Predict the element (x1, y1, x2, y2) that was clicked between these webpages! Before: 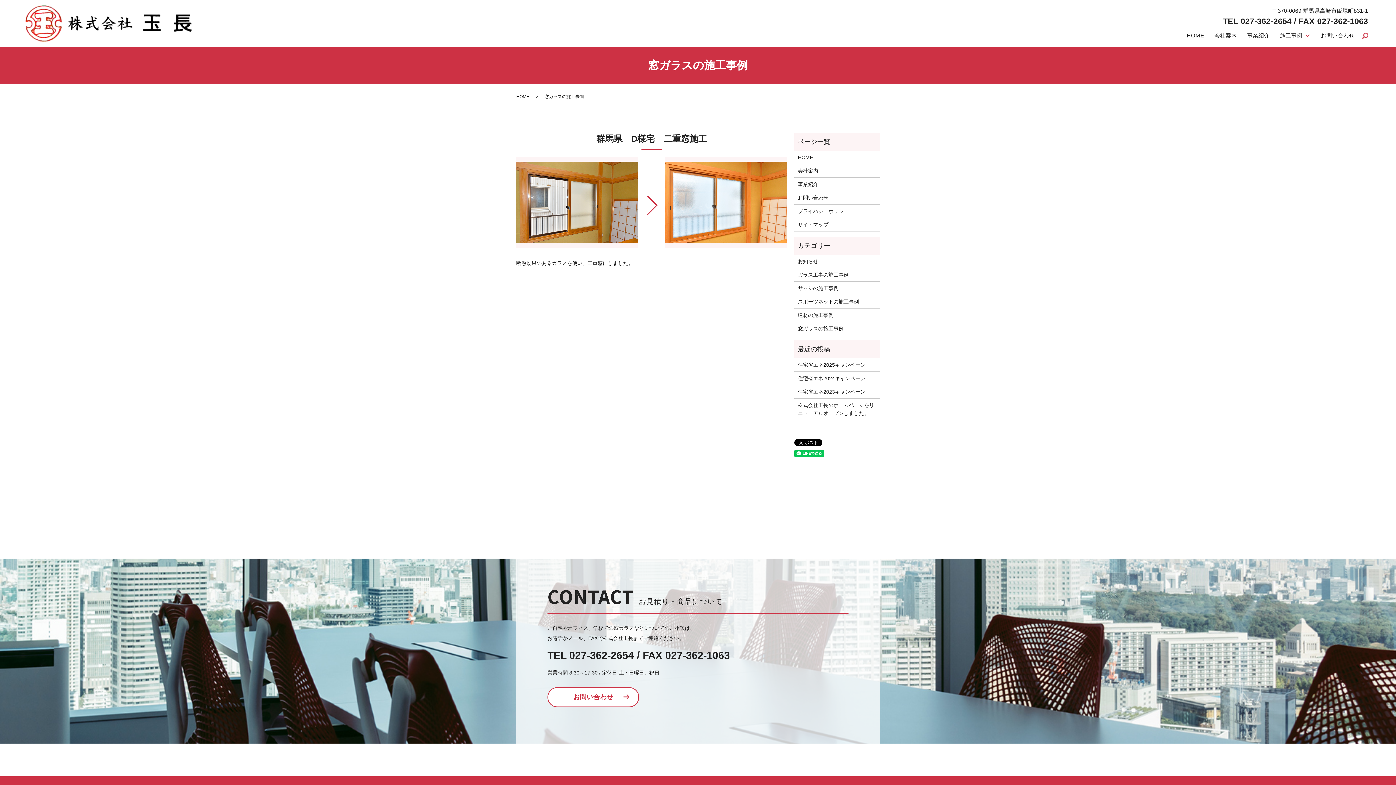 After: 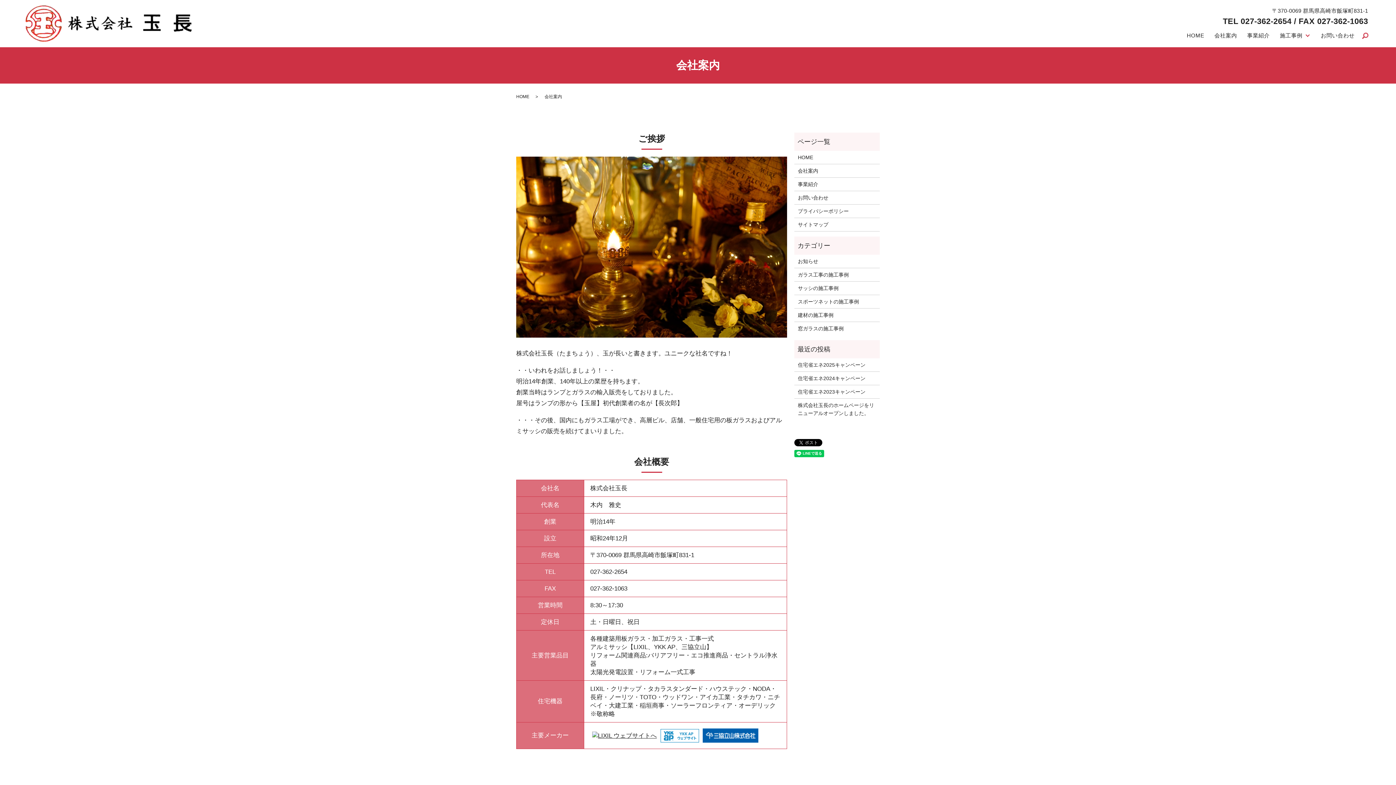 Action: bbox: (798, 166, 876, 174) label: 会社案内